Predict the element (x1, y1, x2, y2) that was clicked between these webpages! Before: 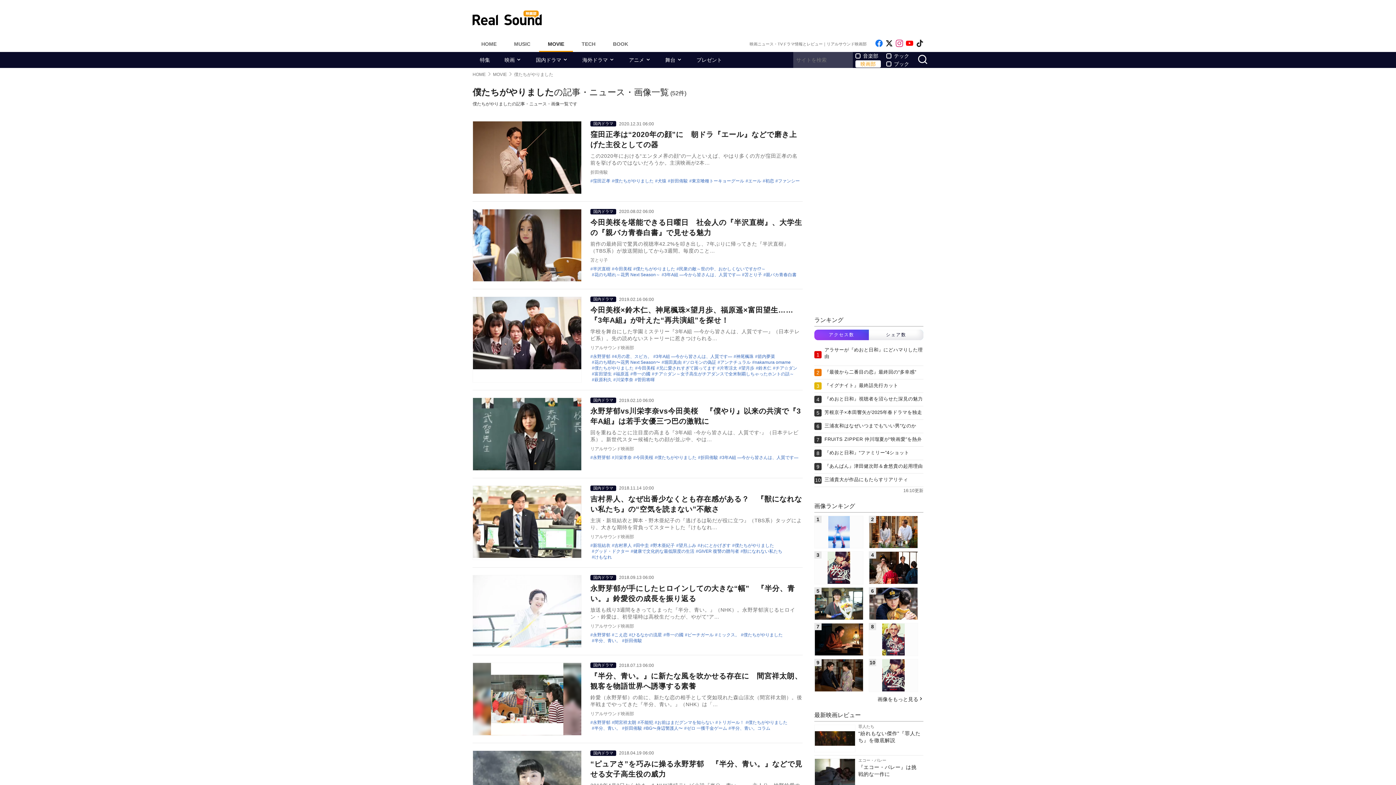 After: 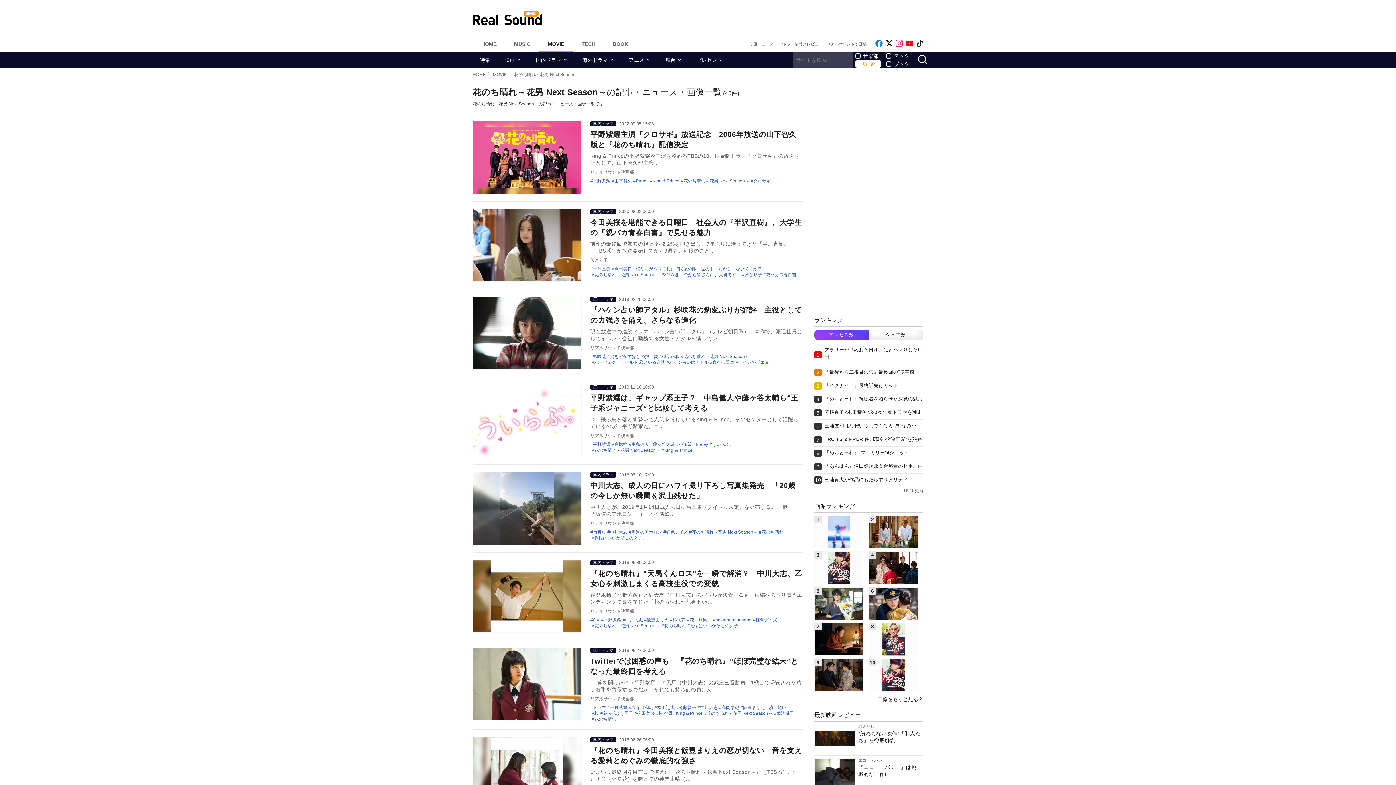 Action: bbox: (592, 271, 660, 277) label: 花のち晴れ～花男 Next Season～